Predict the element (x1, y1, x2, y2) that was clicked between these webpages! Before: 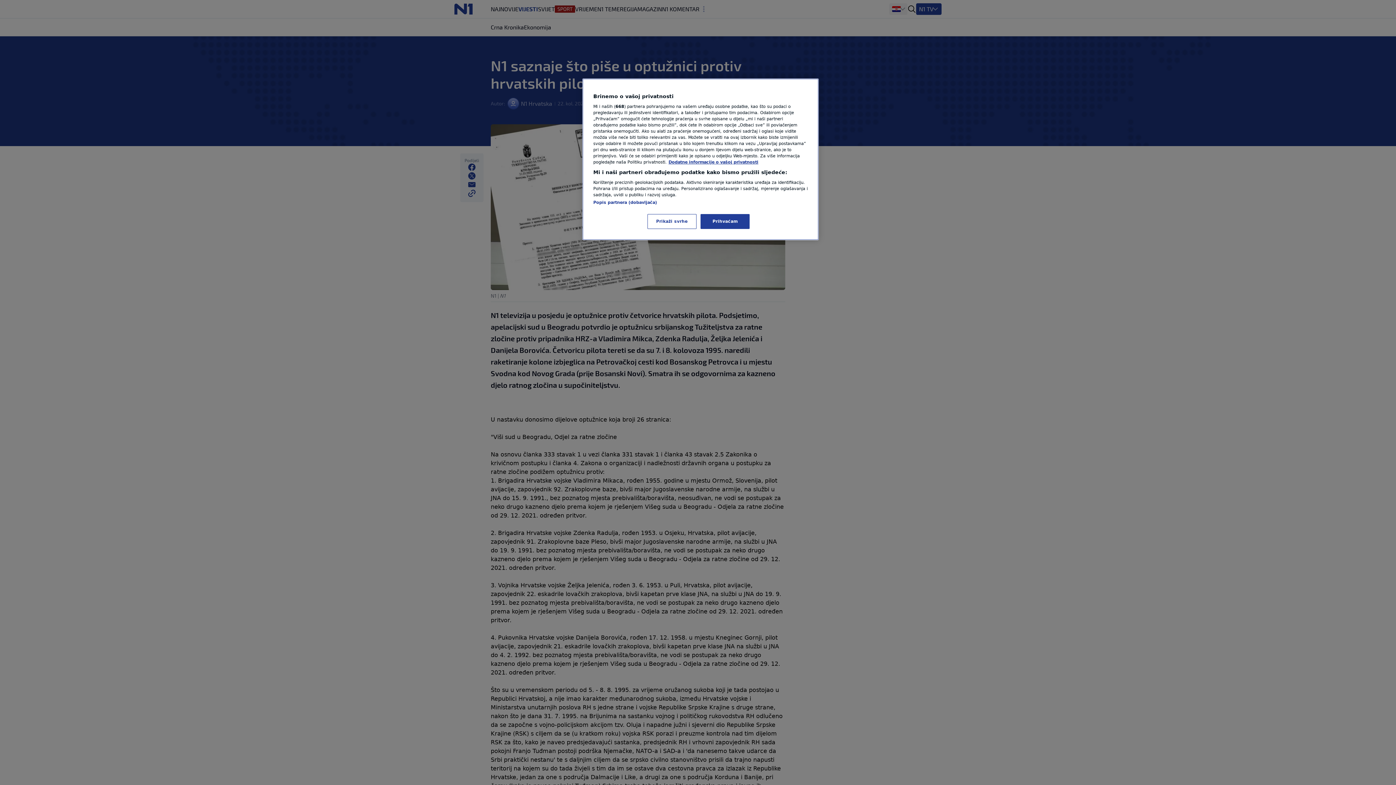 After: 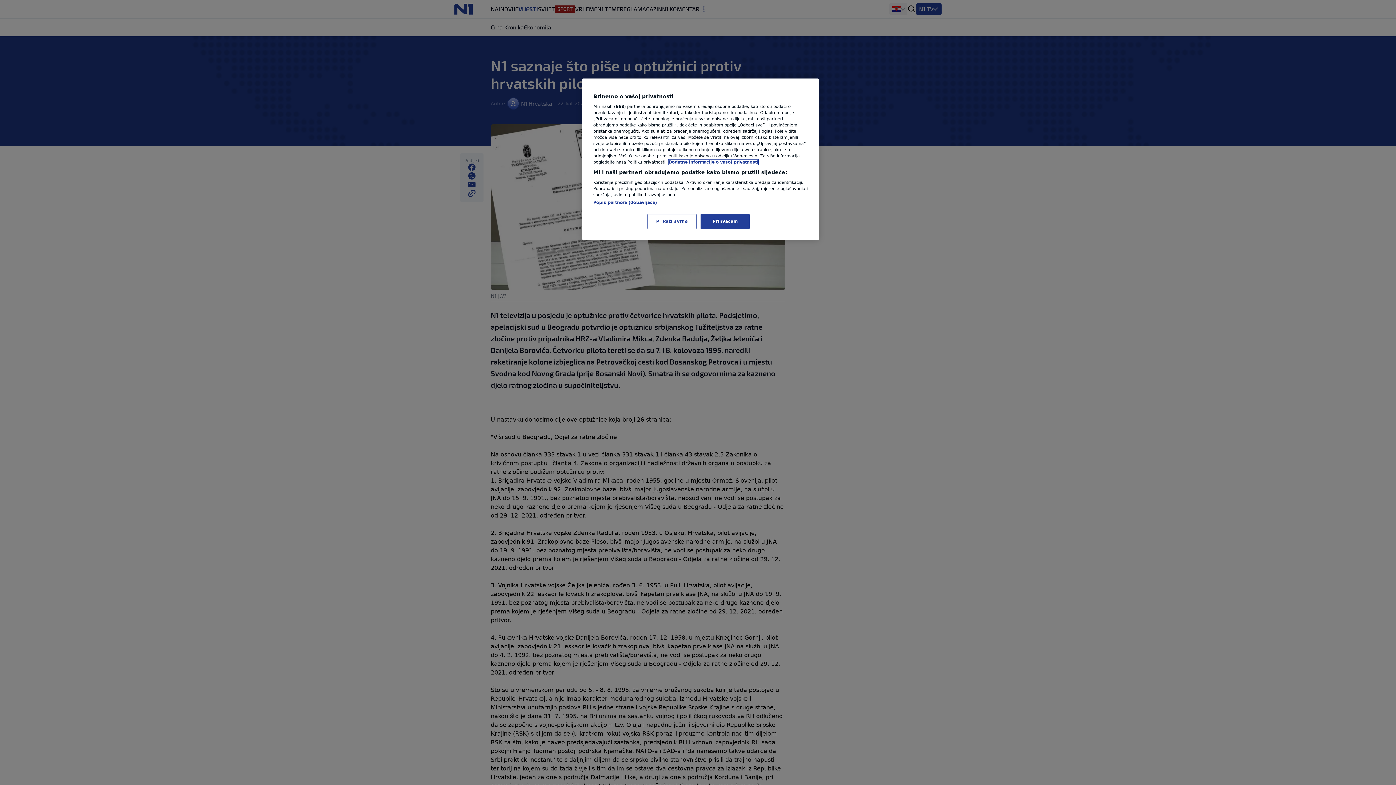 Action: label: Dodatne informacije o vašoj privatnosti, otvara se na novoj kartici bbox: (668, 159, 758, 164)